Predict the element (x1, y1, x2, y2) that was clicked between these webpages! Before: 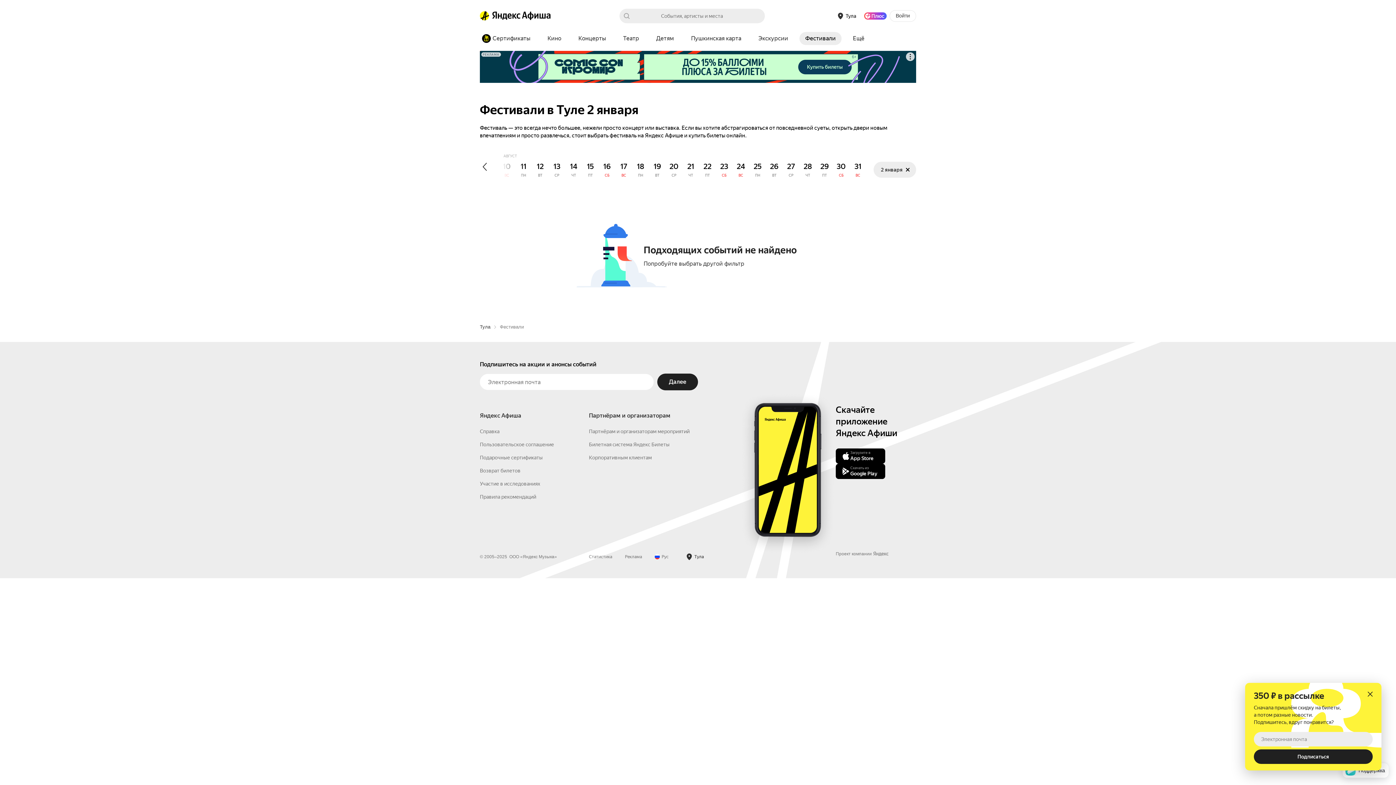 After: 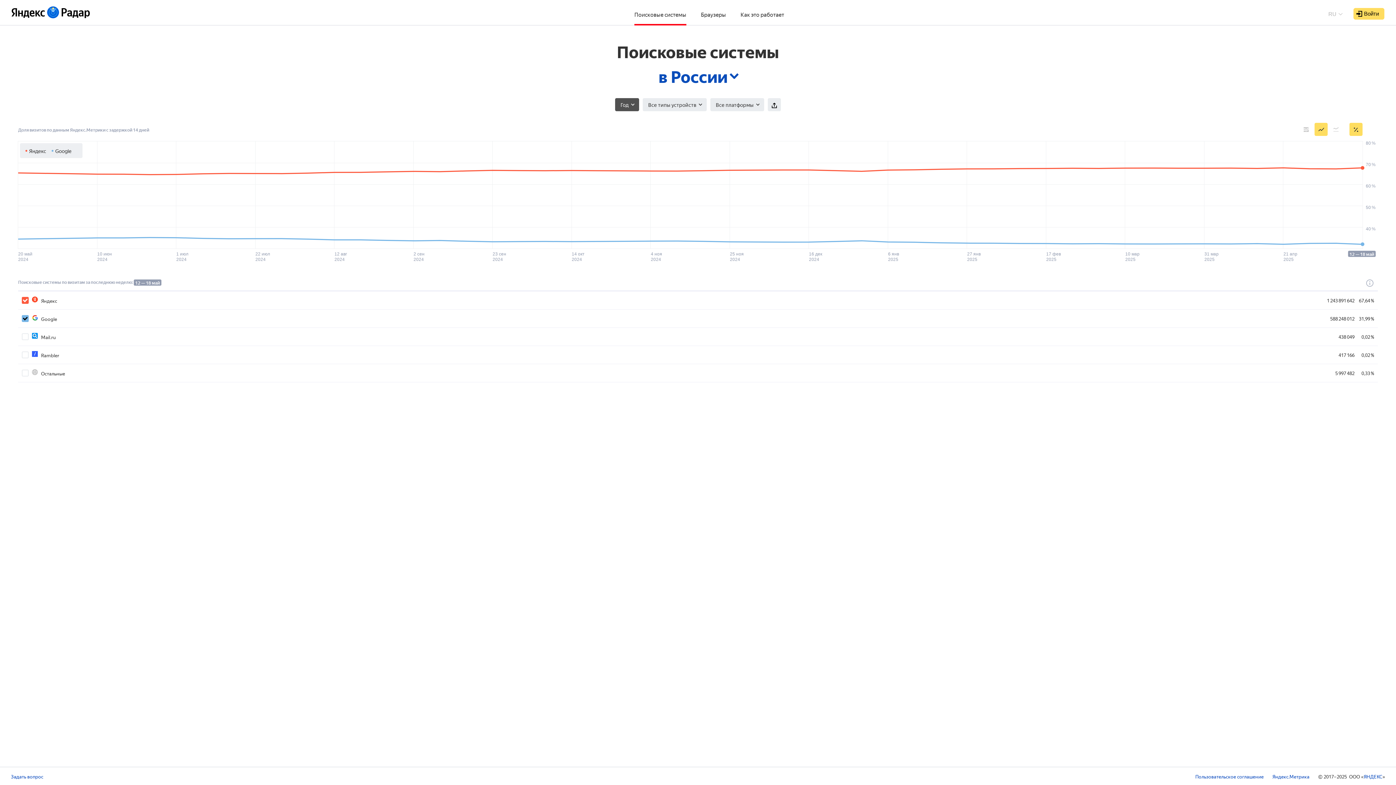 Action: bbox: (589, 670, 612, 676) label: Статистика